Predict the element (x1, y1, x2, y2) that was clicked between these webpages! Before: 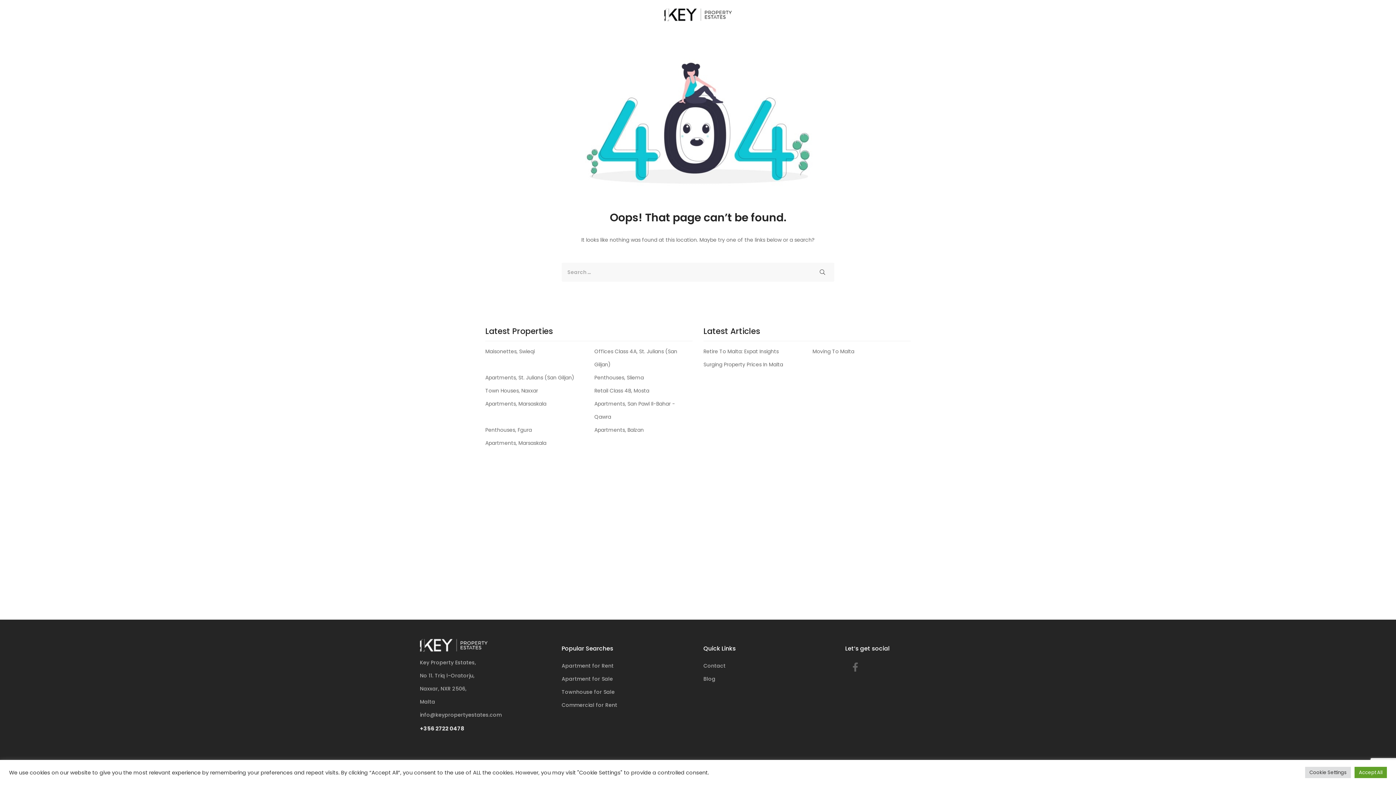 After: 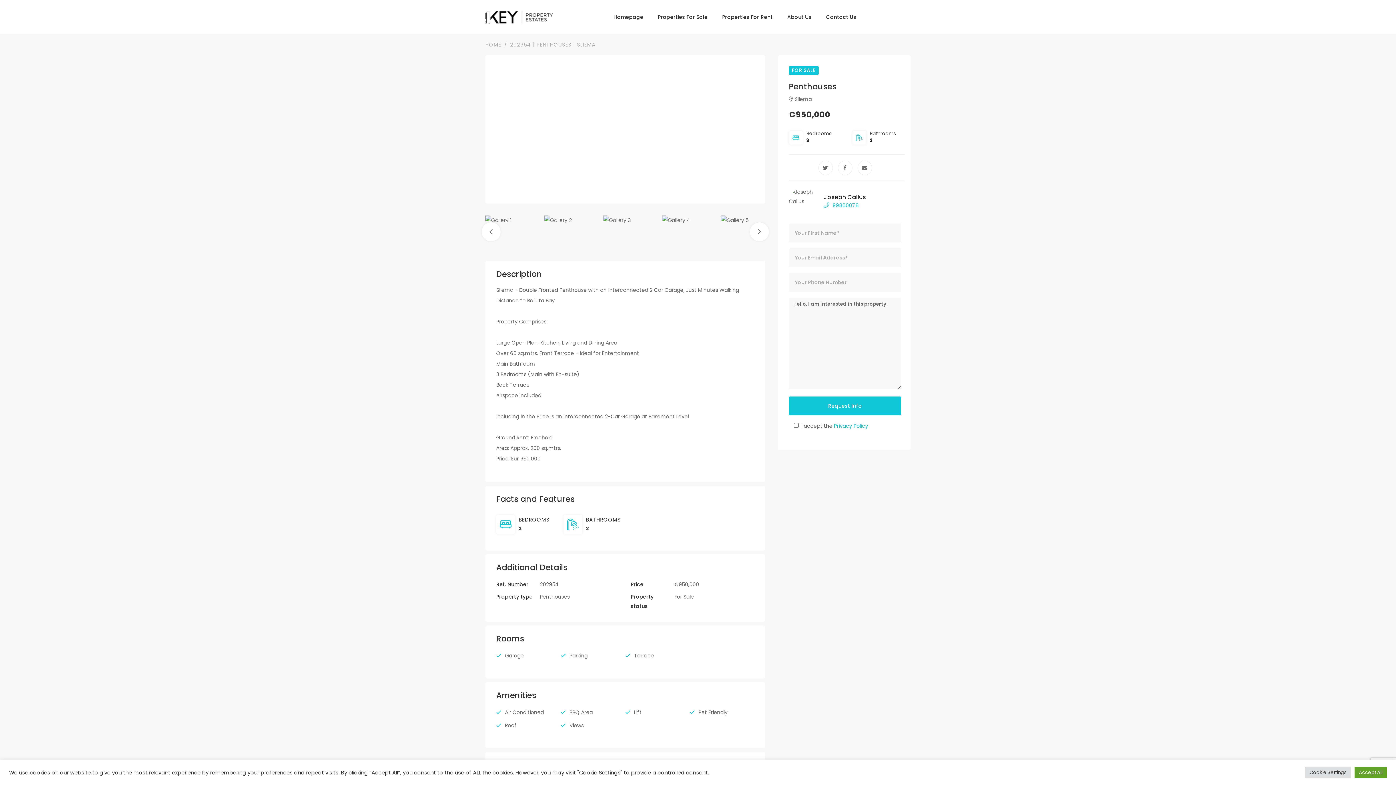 Action: bbox: (594, 374, 644, 381) label: Penthouses, Sliema